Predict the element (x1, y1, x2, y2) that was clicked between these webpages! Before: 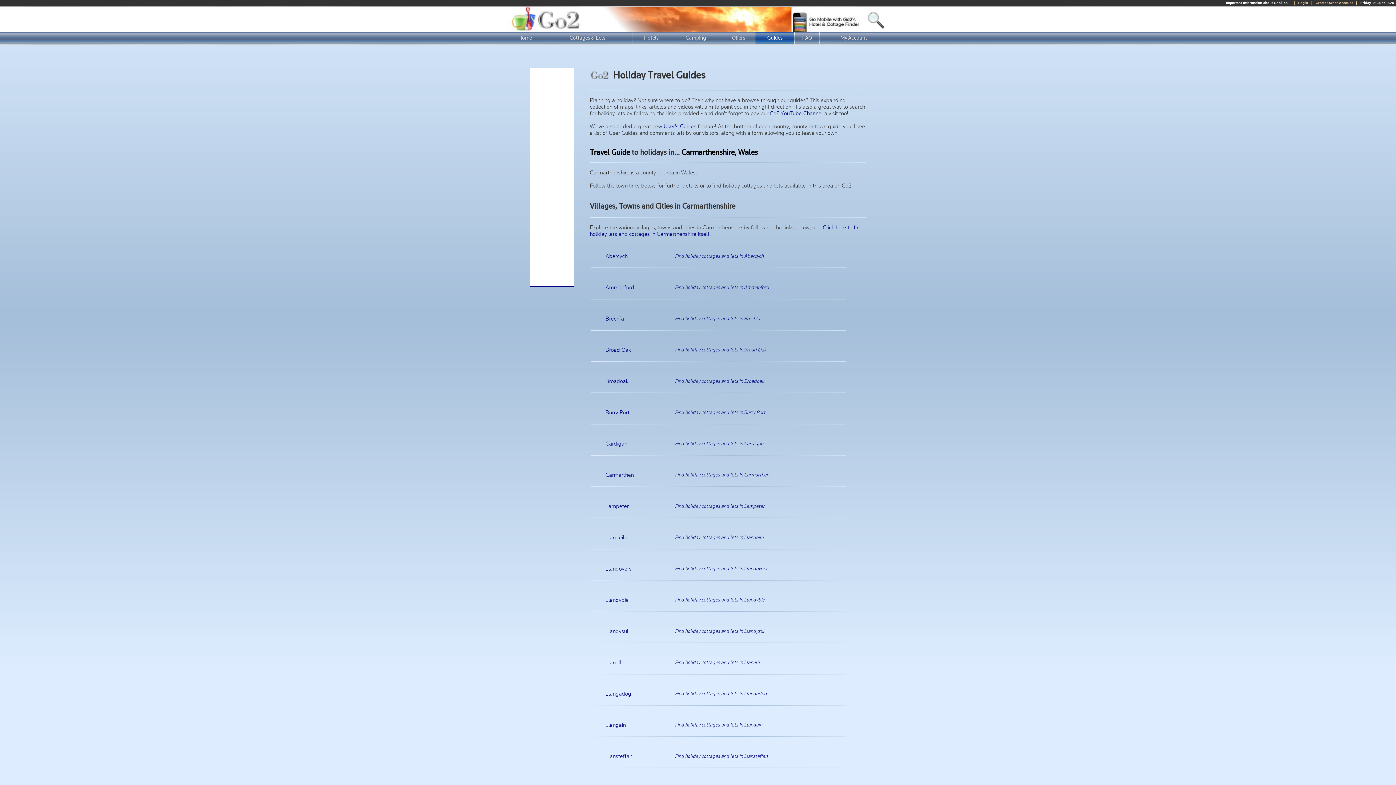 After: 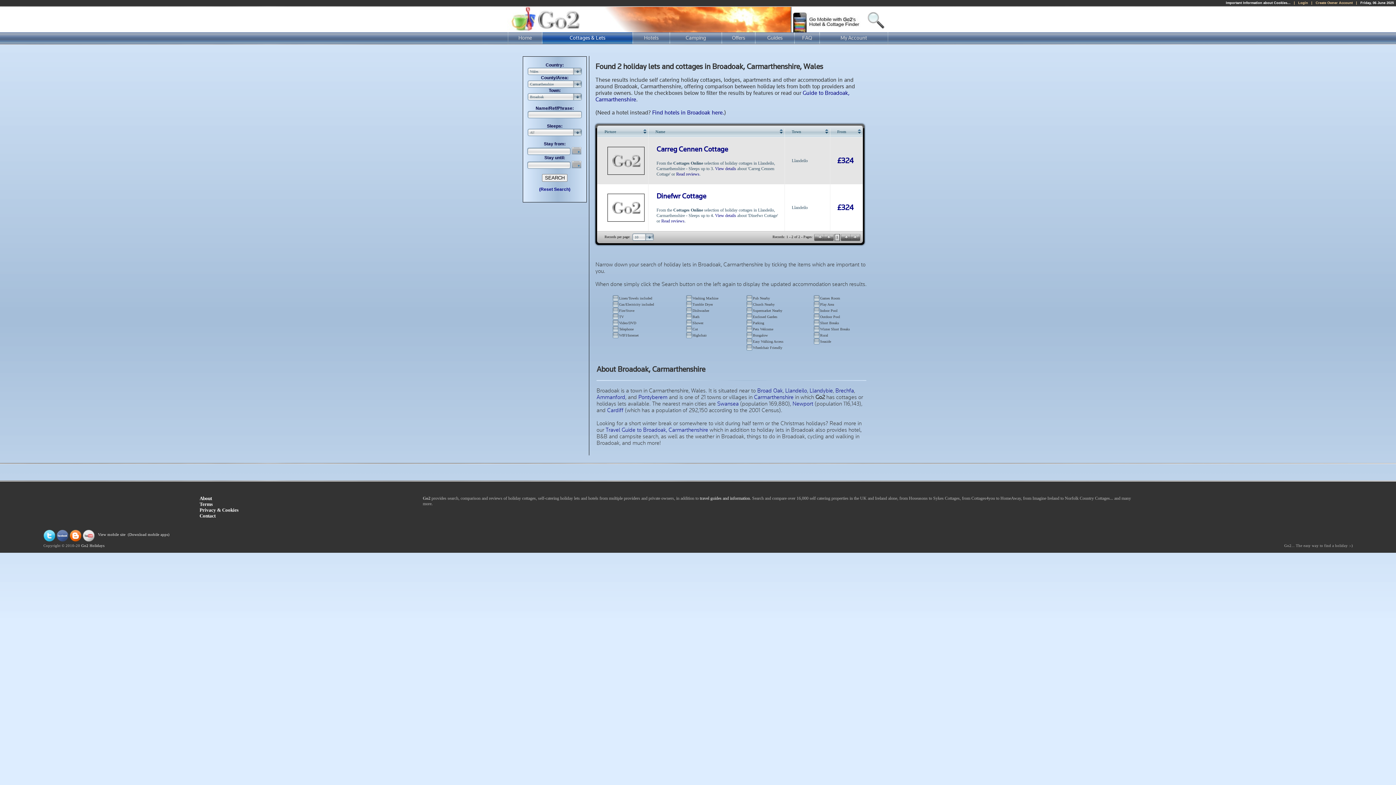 Action: bbox: (675, 378, 764, 384) label: Find holiday cottages and lets in Broadoak